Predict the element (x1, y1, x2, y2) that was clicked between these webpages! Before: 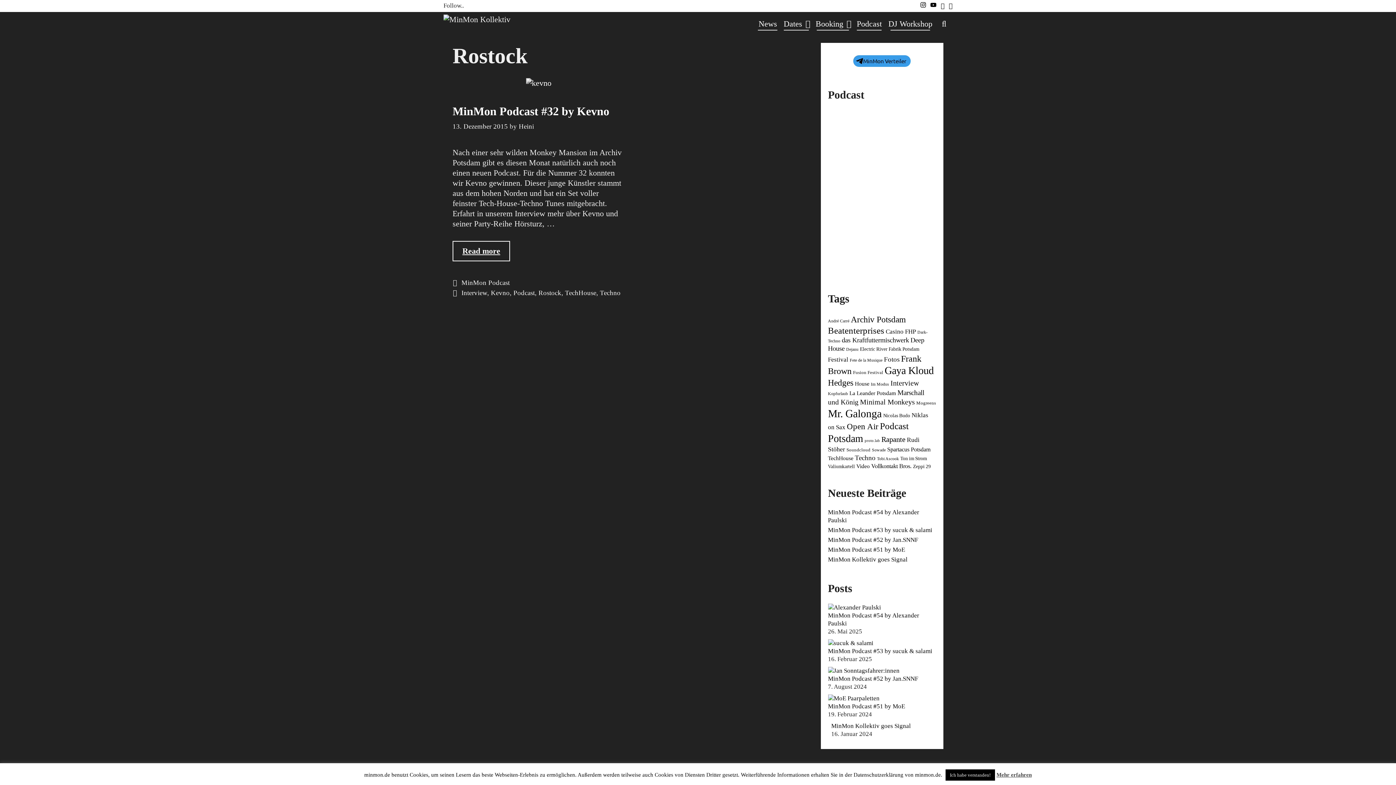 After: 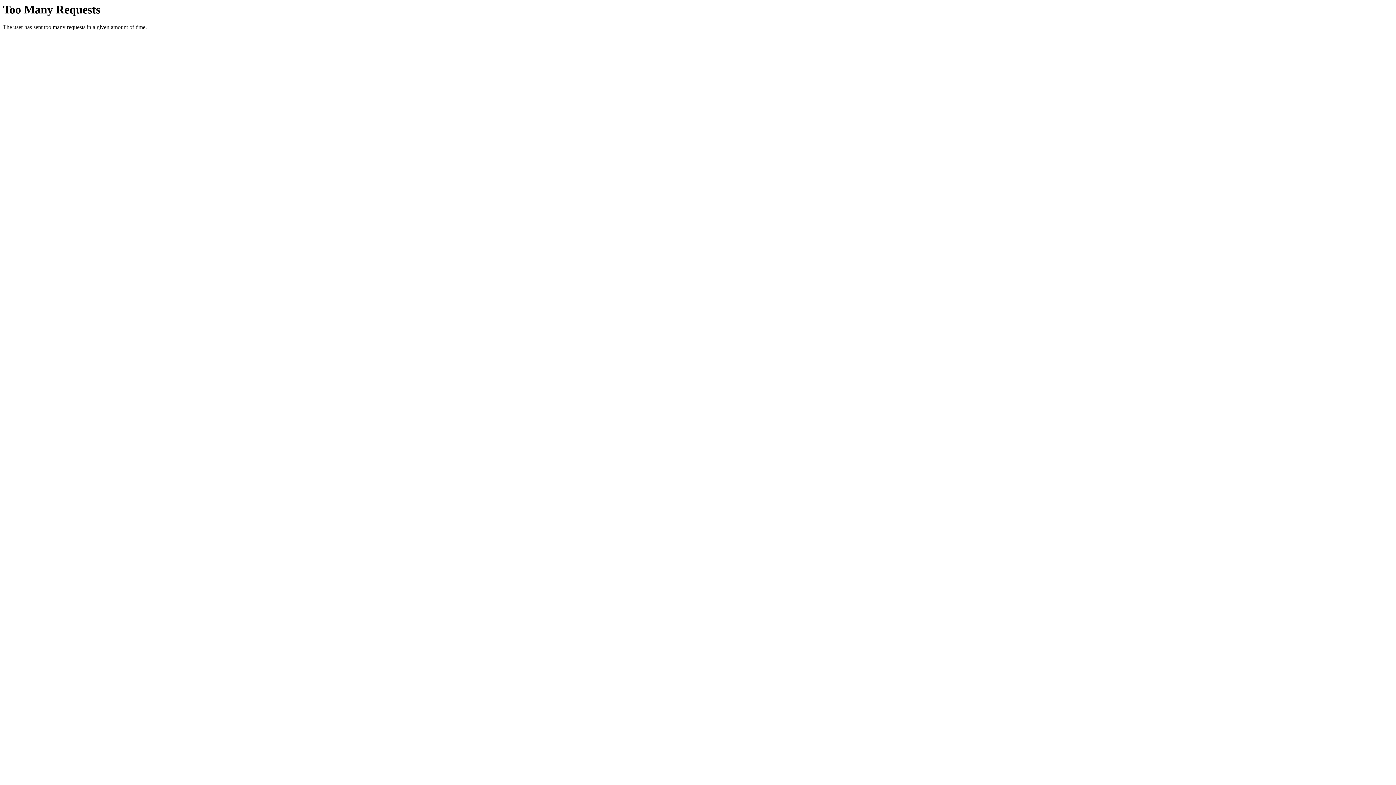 Action: bbox: (885, 13, 935, 33) label: DJ Workshop